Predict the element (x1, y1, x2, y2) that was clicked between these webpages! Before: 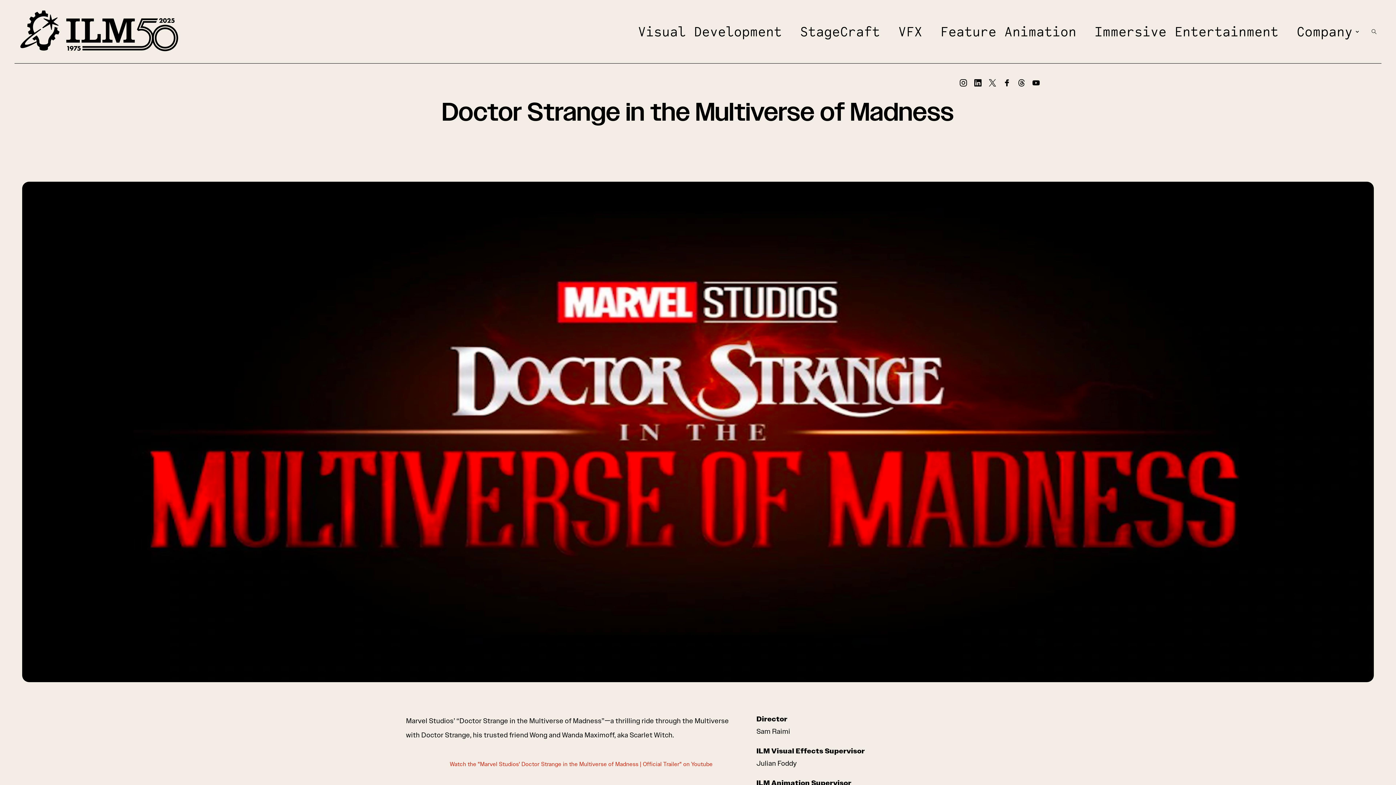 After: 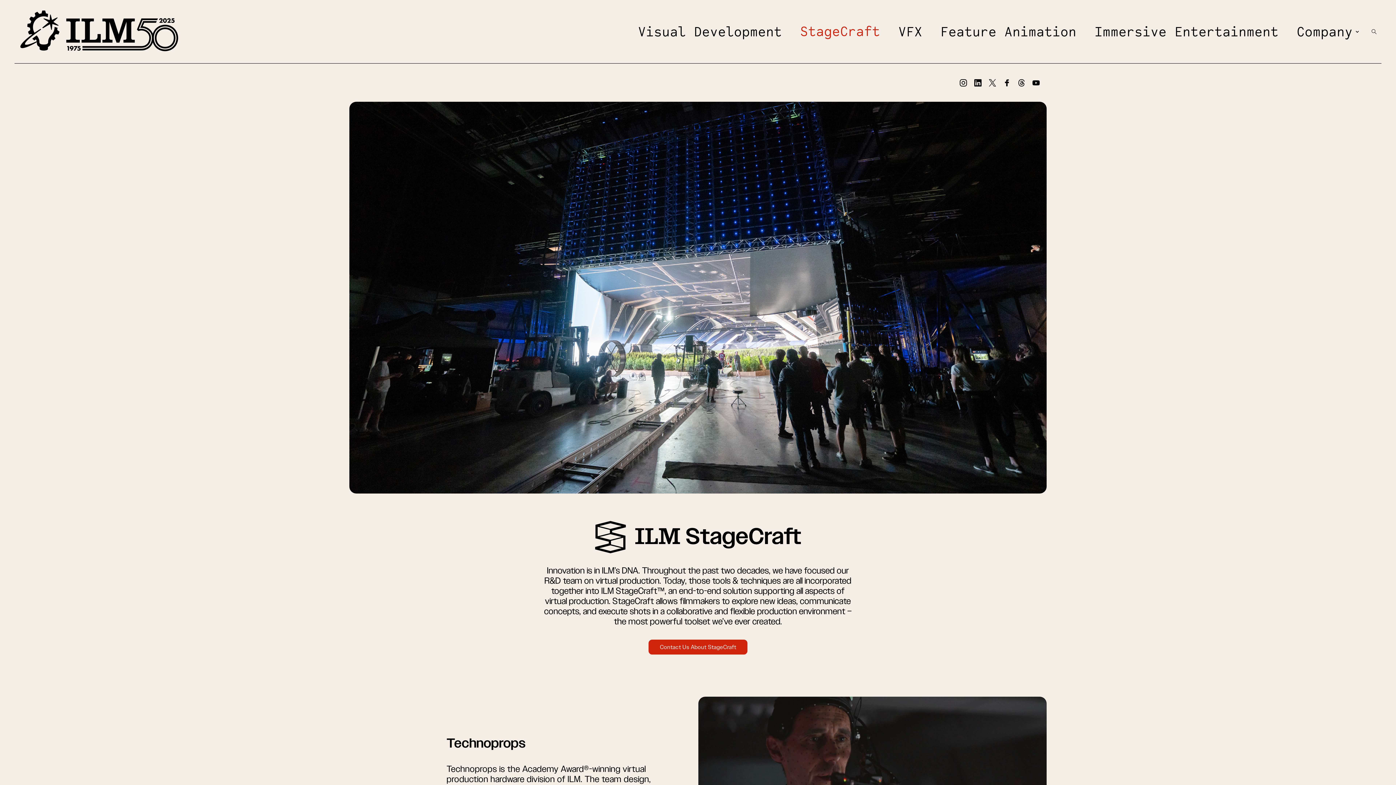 Action: bbox: (800, 0, 887, 63) label: StageCraft